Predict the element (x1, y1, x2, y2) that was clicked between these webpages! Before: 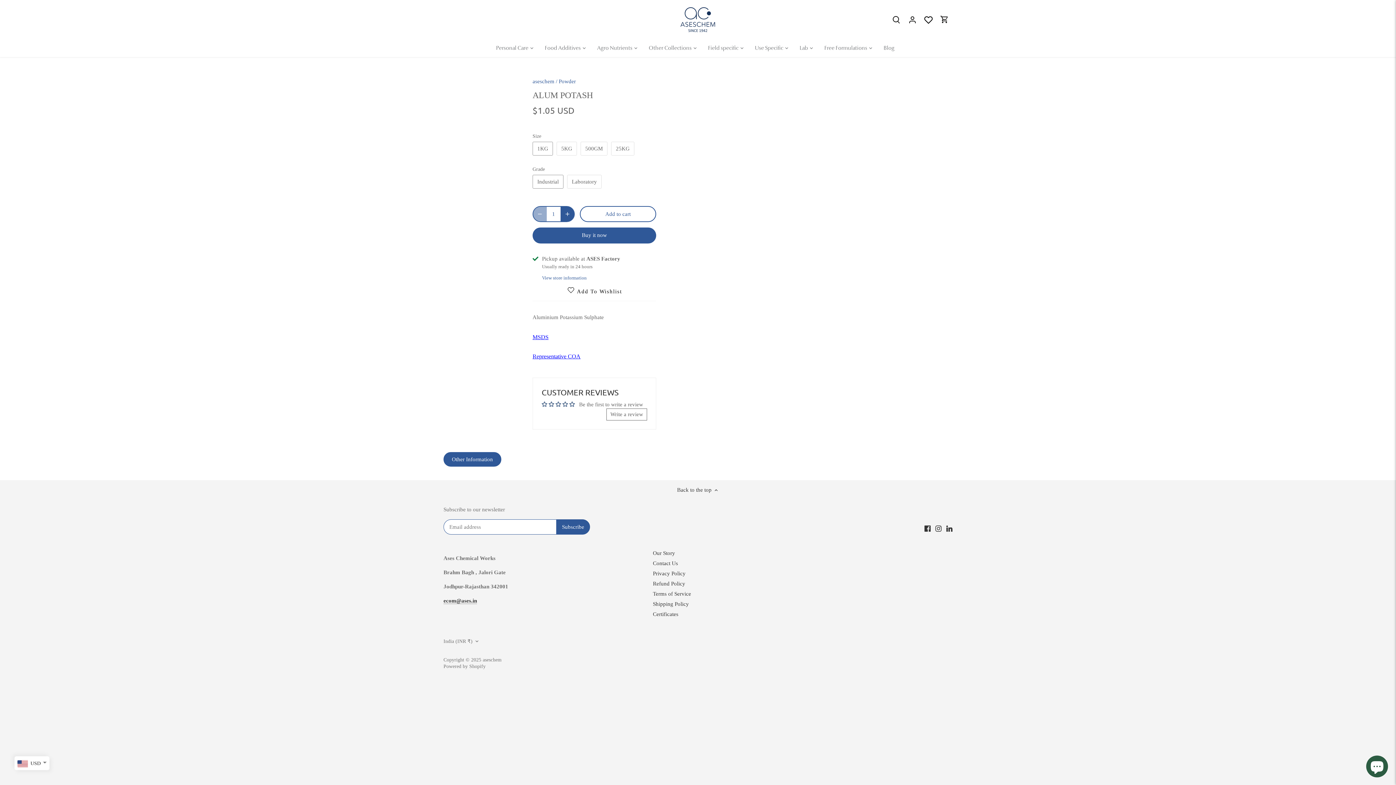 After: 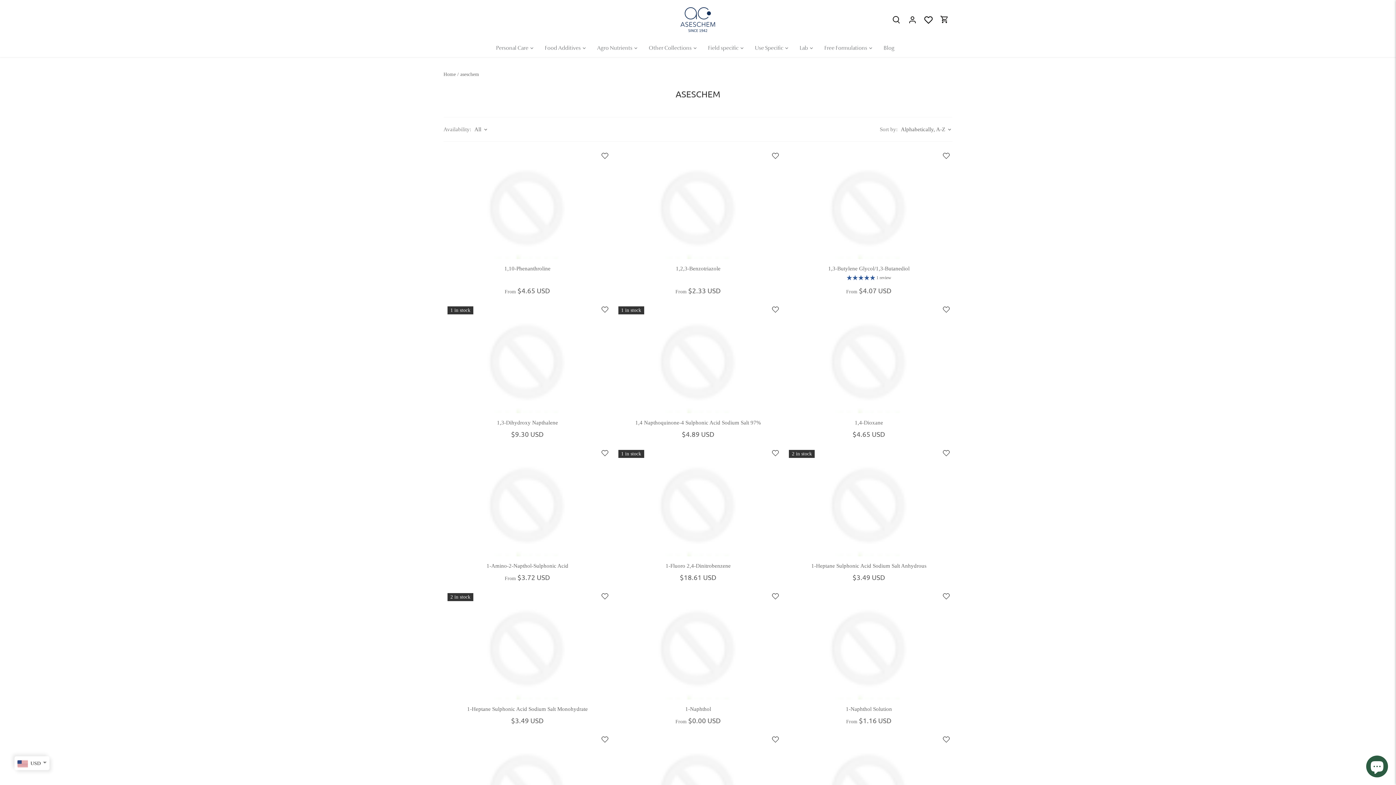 Action: label: aseschem bbox: (532, 78, 554, 84)